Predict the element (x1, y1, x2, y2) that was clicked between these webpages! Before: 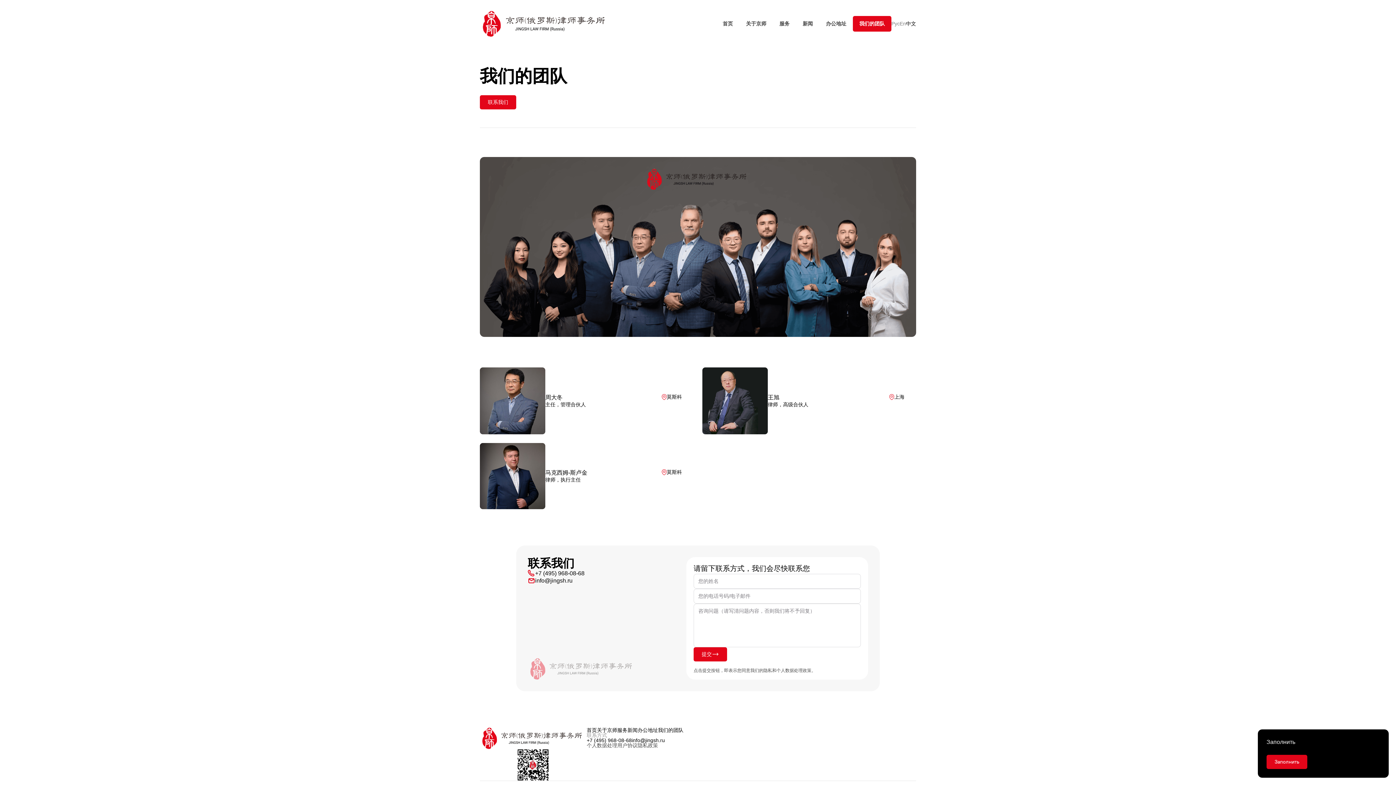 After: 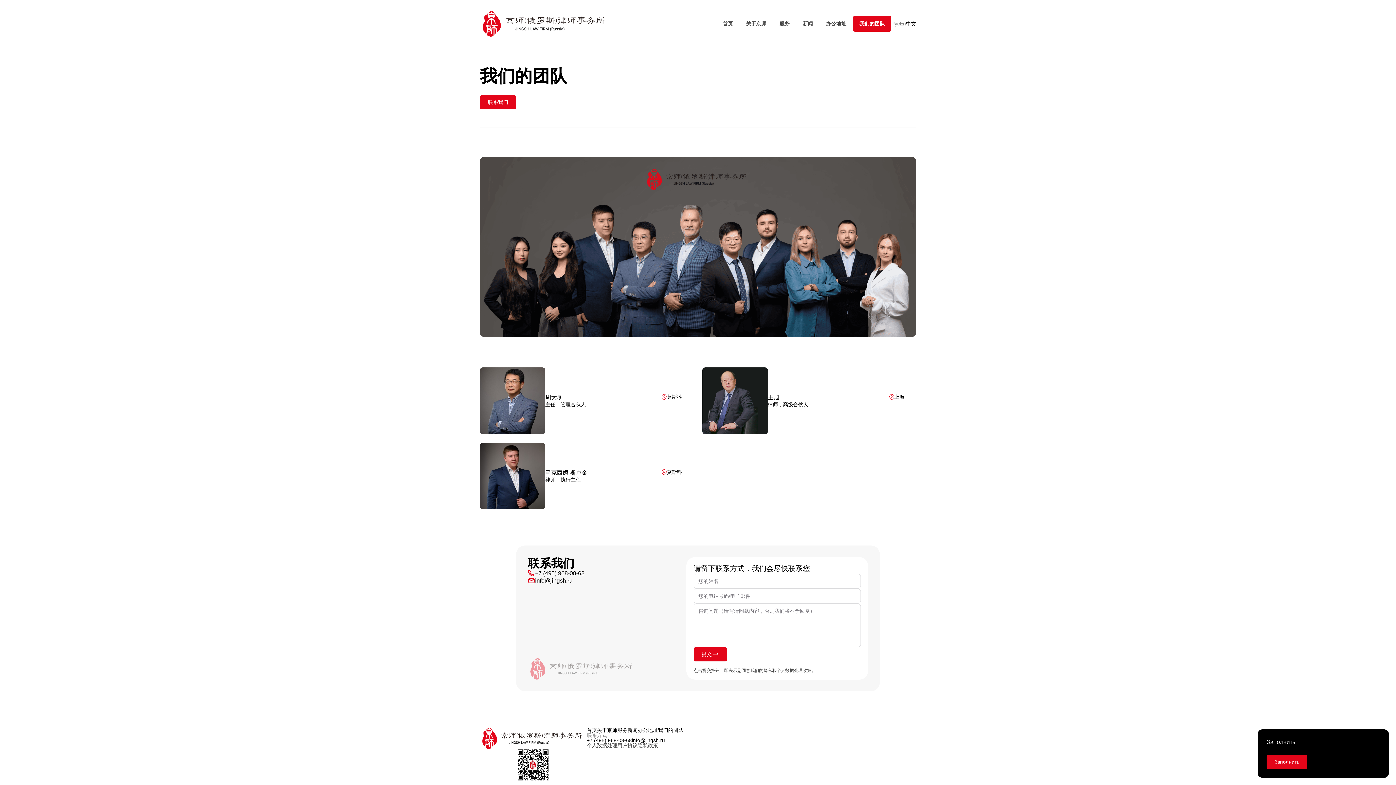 Action: label: 我们的团队 bbox: (658, 728, 683, 733)